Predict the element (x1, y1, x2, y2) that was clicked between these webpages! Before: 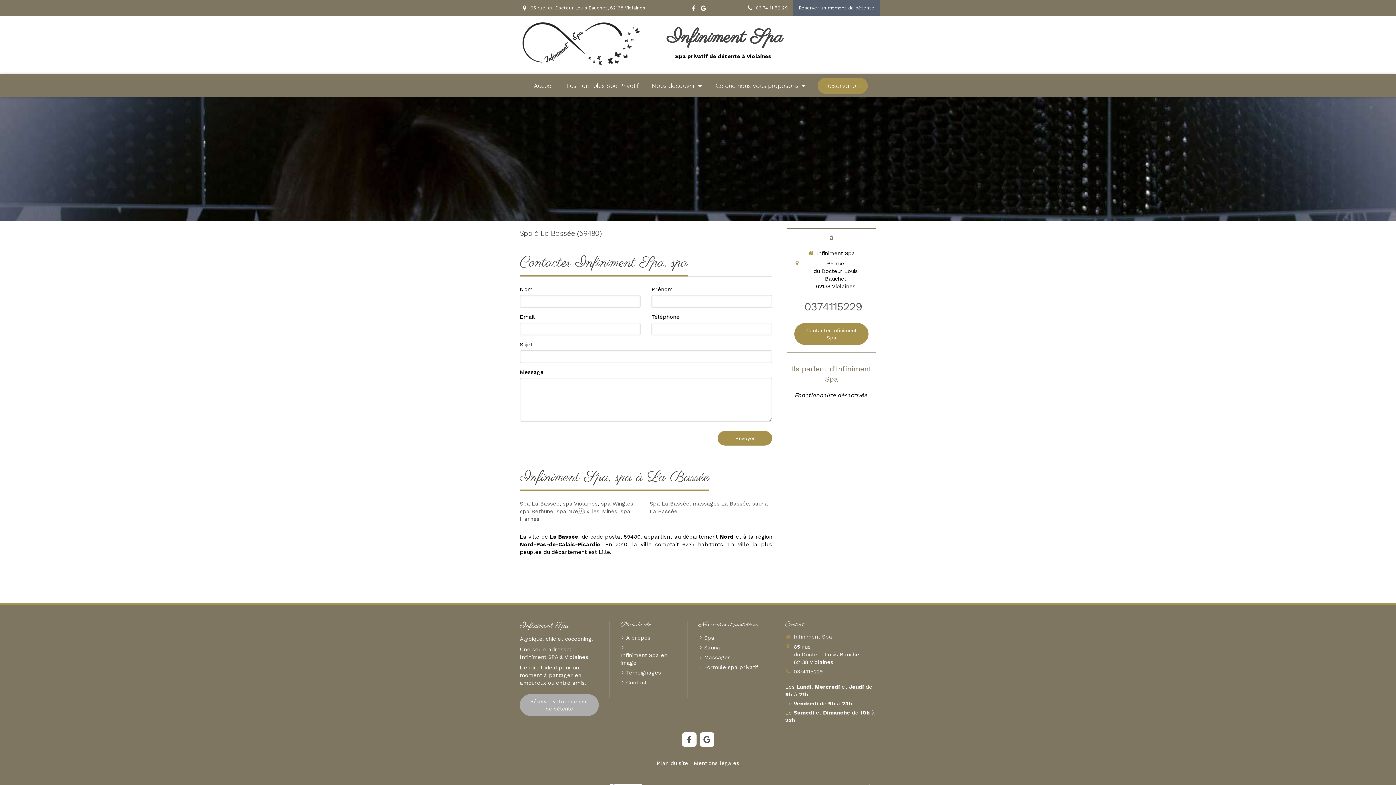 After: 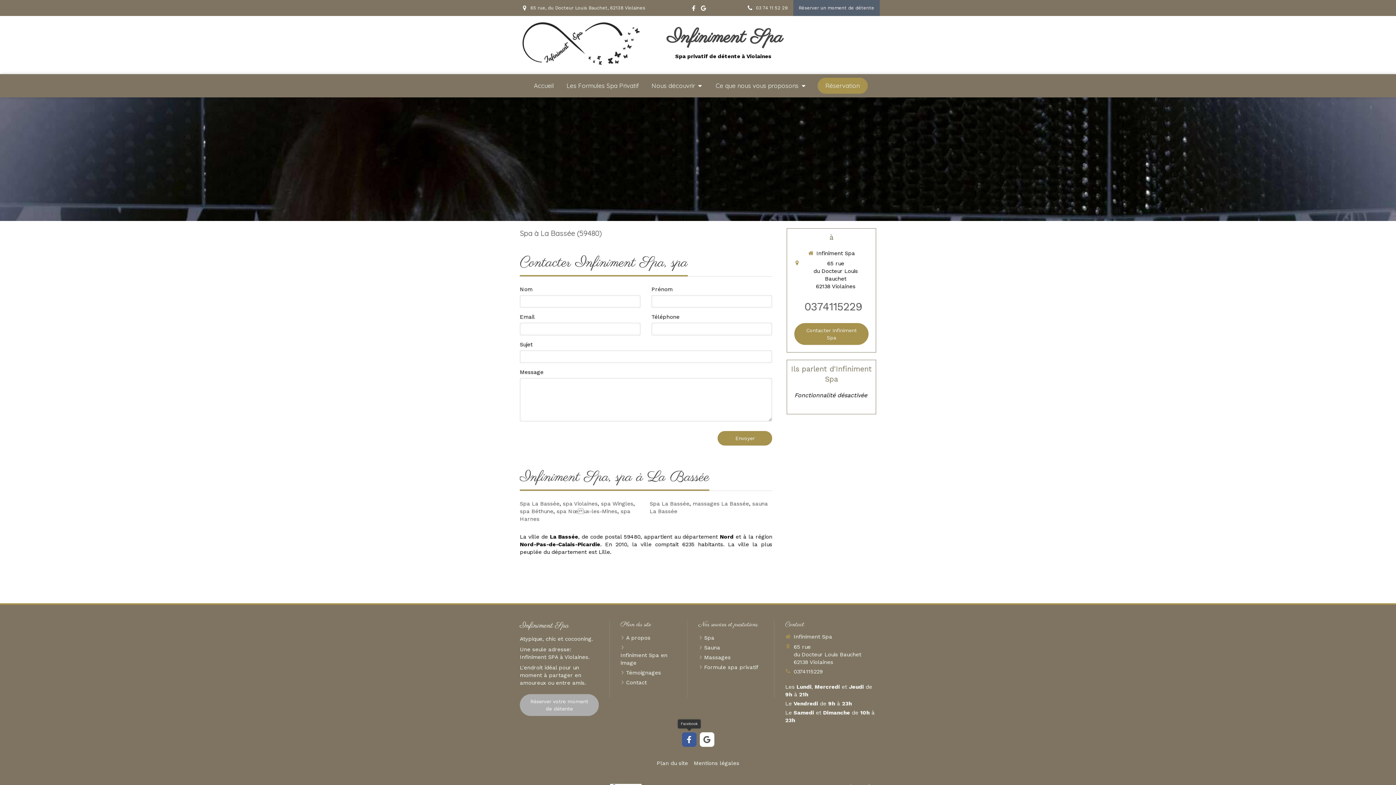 Action: bbox: (682, 732, 696, 747)